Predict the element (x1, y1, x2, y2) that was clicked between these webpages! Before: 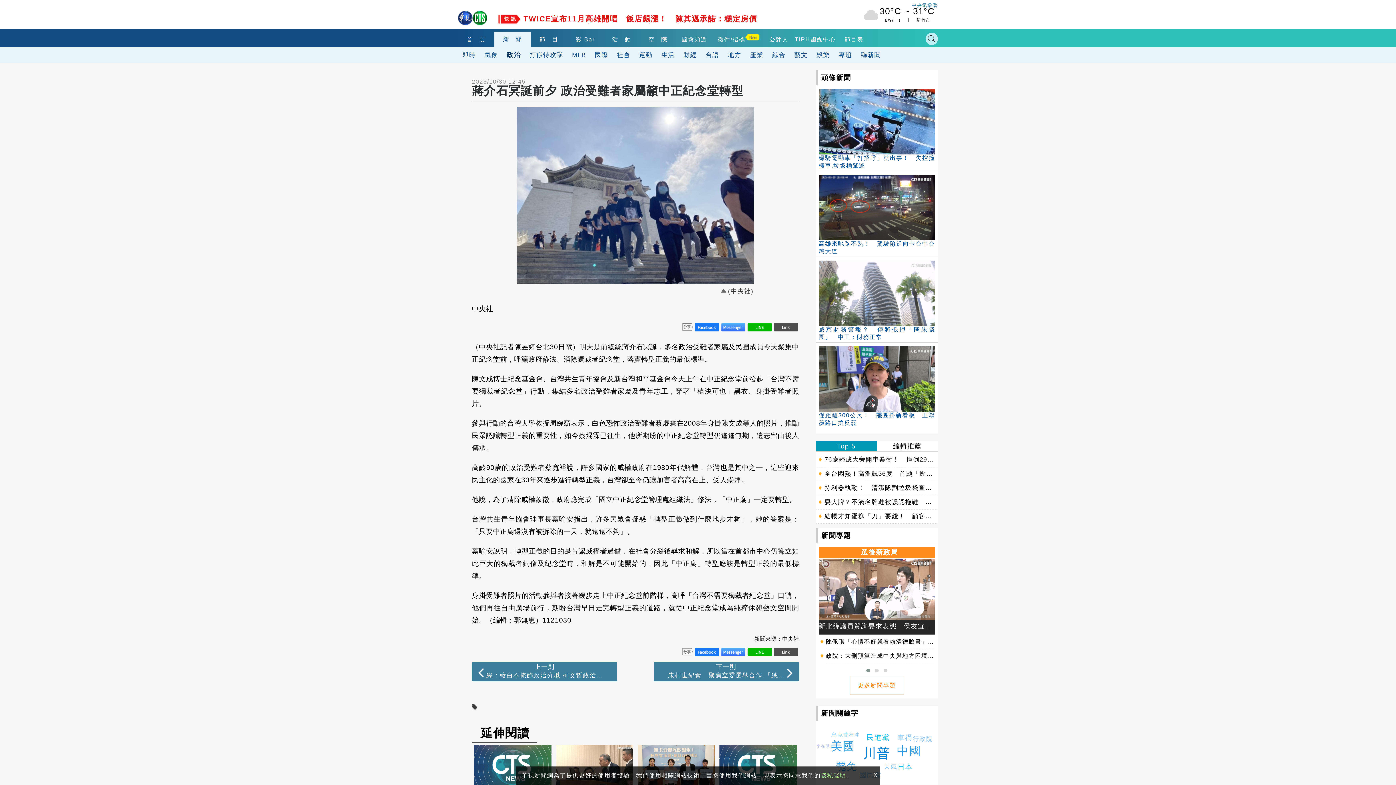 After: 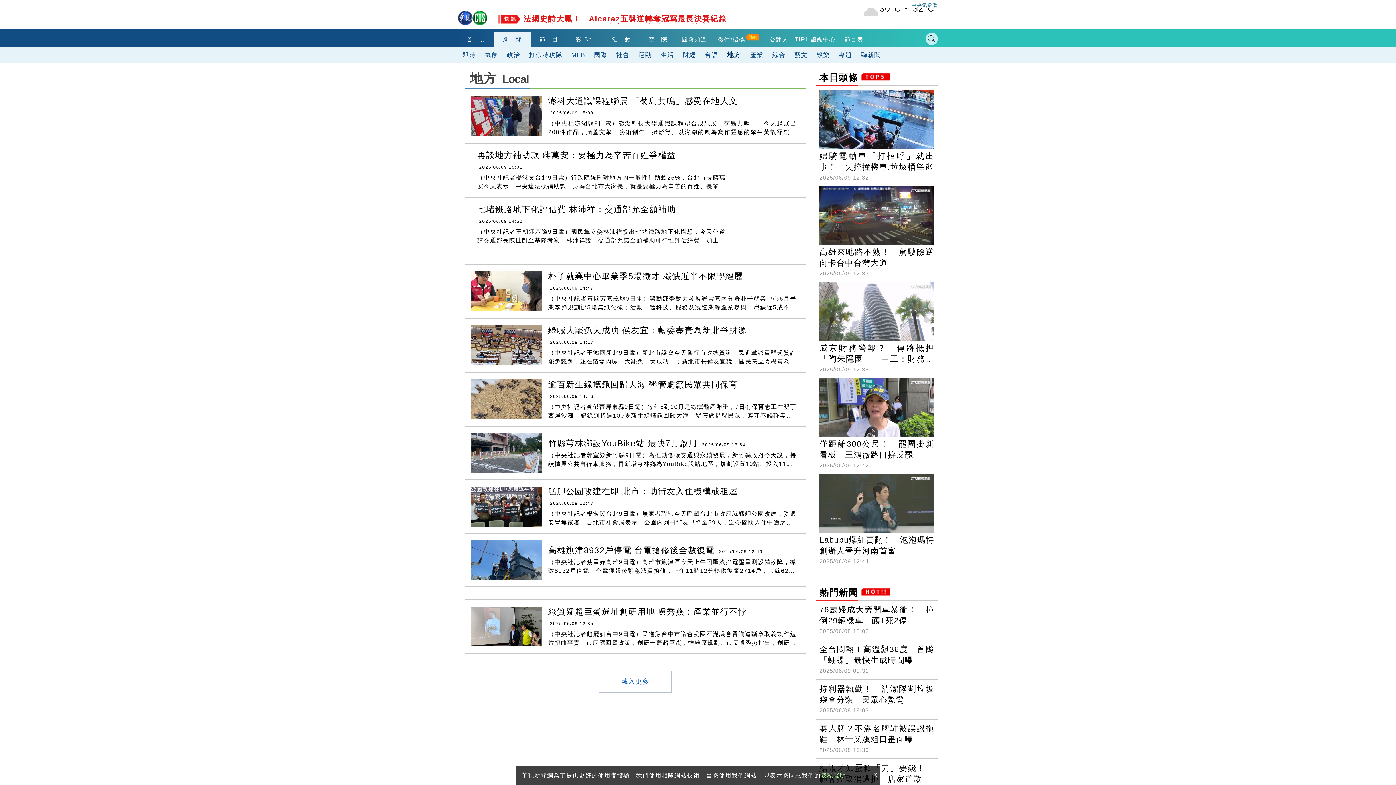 Action: label: 地方 bbox: (723, 47, 745, 62)